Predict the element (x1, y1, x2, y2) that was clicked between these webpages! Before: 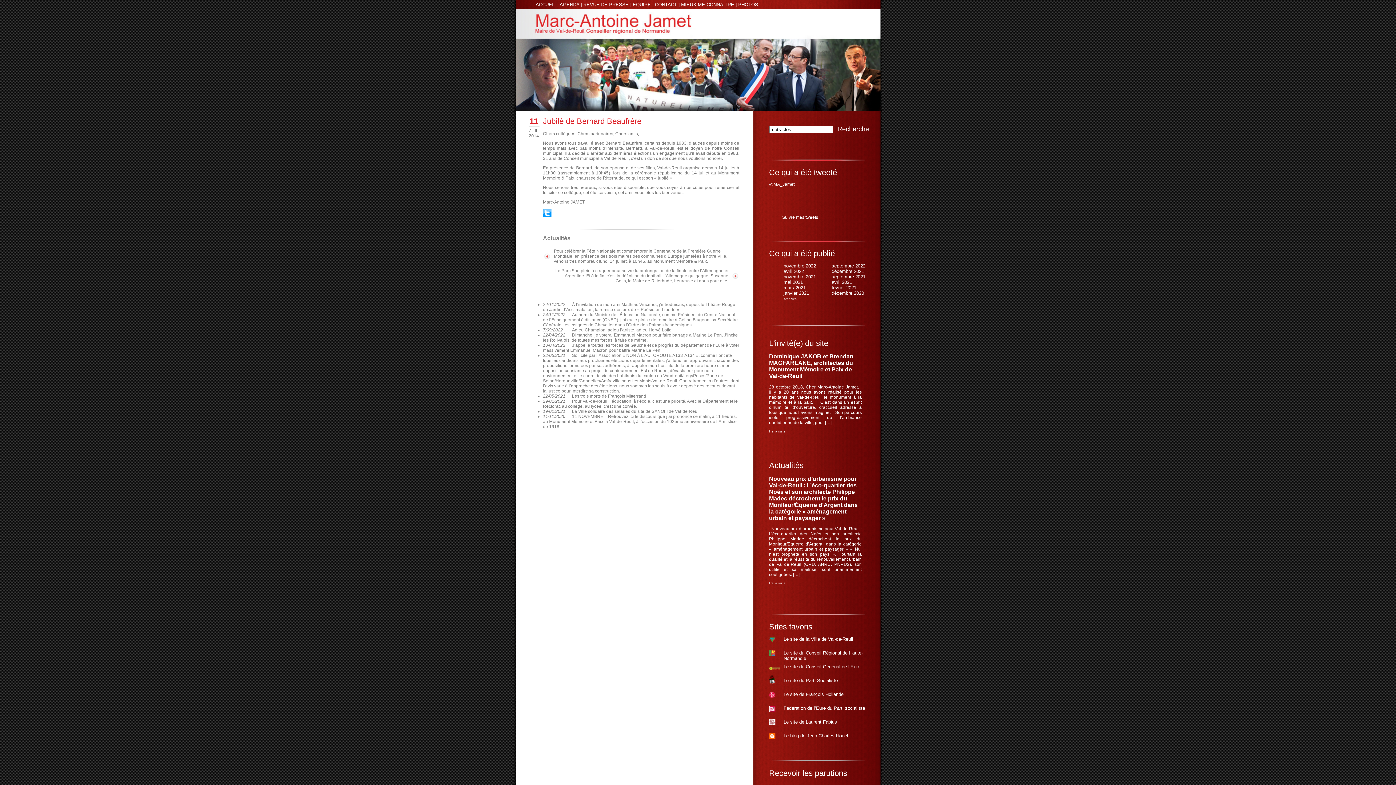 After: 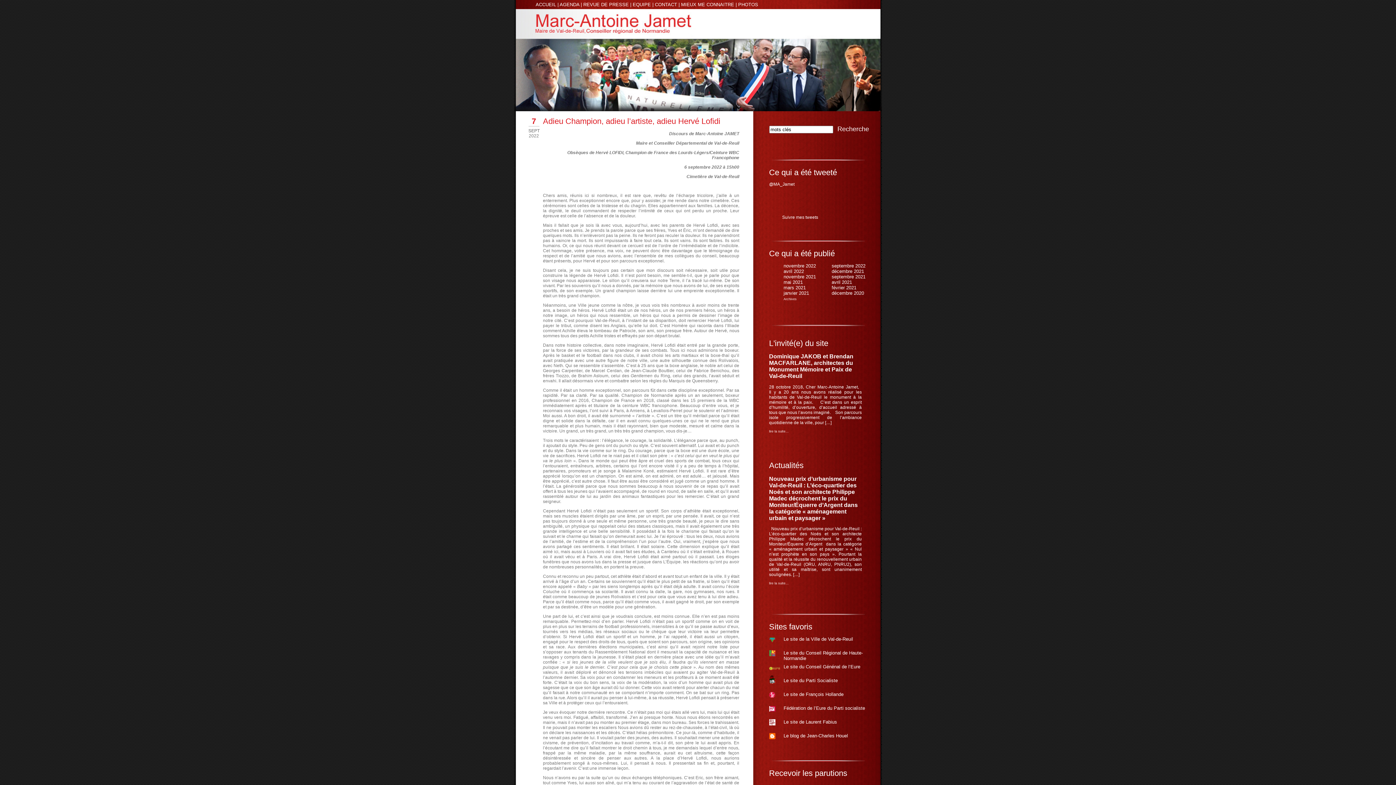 Action: bbox: (572, 327, 672, 332) label: Adieu Champion, adieu l’artiste, adieu Hervé Lofidi